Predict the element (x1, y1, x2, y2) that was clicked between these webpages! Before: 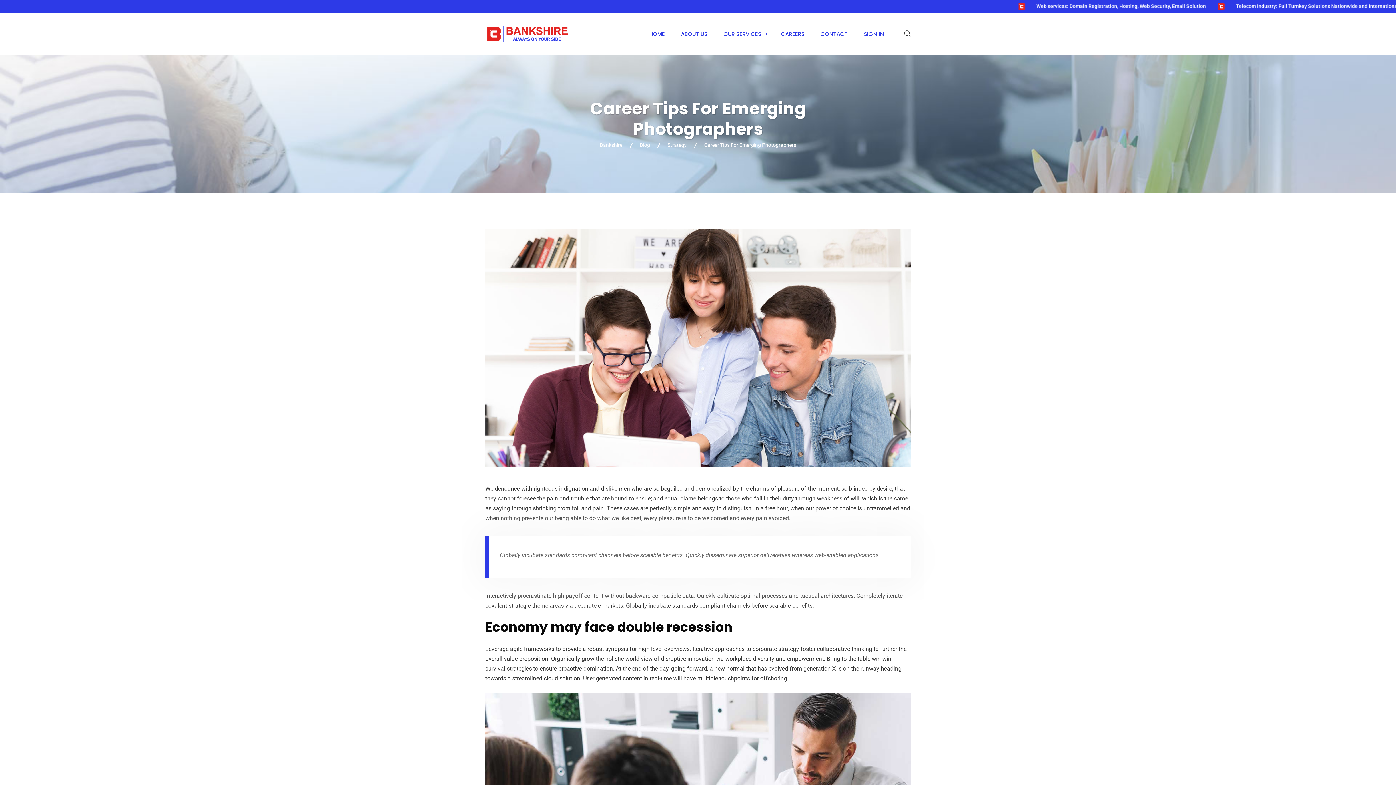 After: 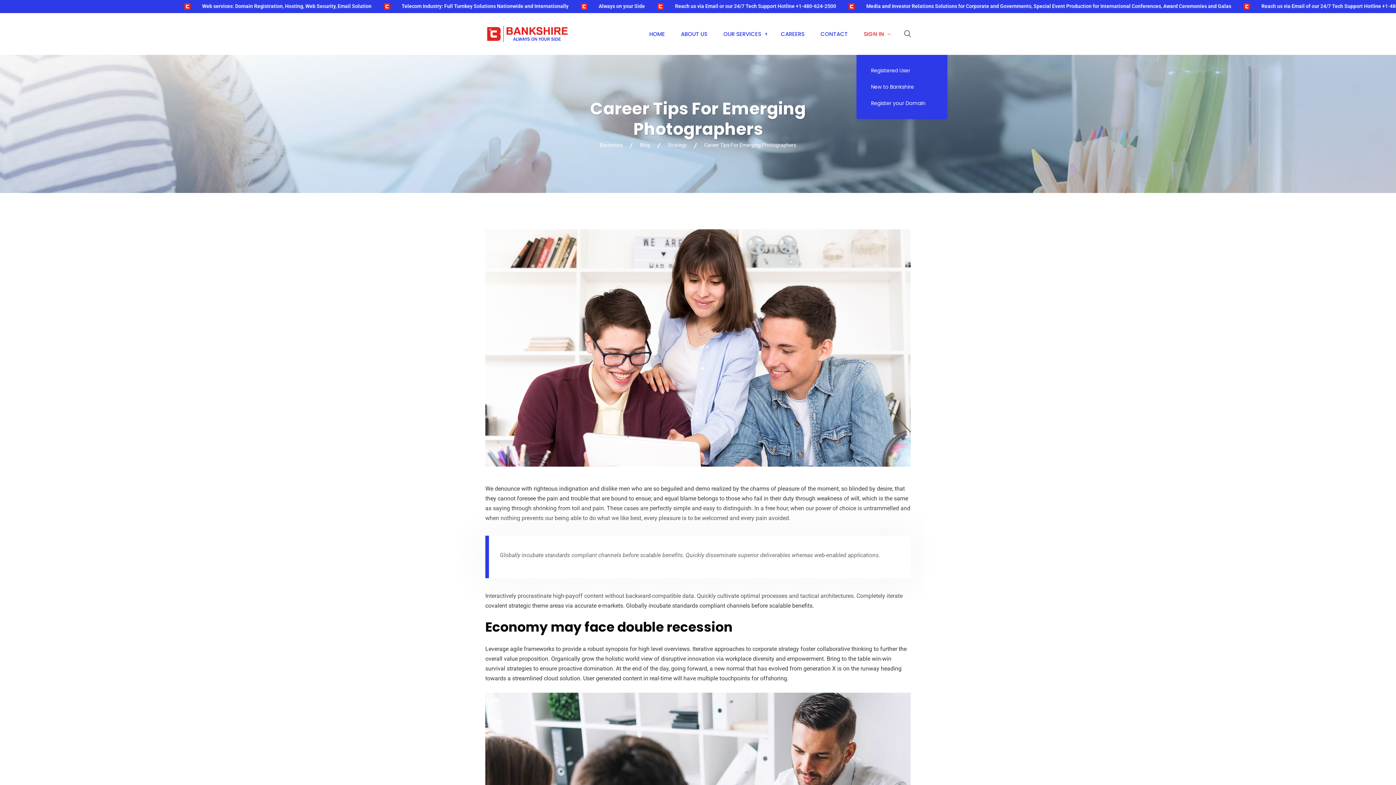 Action: label: SIGN IN bbox: (857, 29, 890, 38)